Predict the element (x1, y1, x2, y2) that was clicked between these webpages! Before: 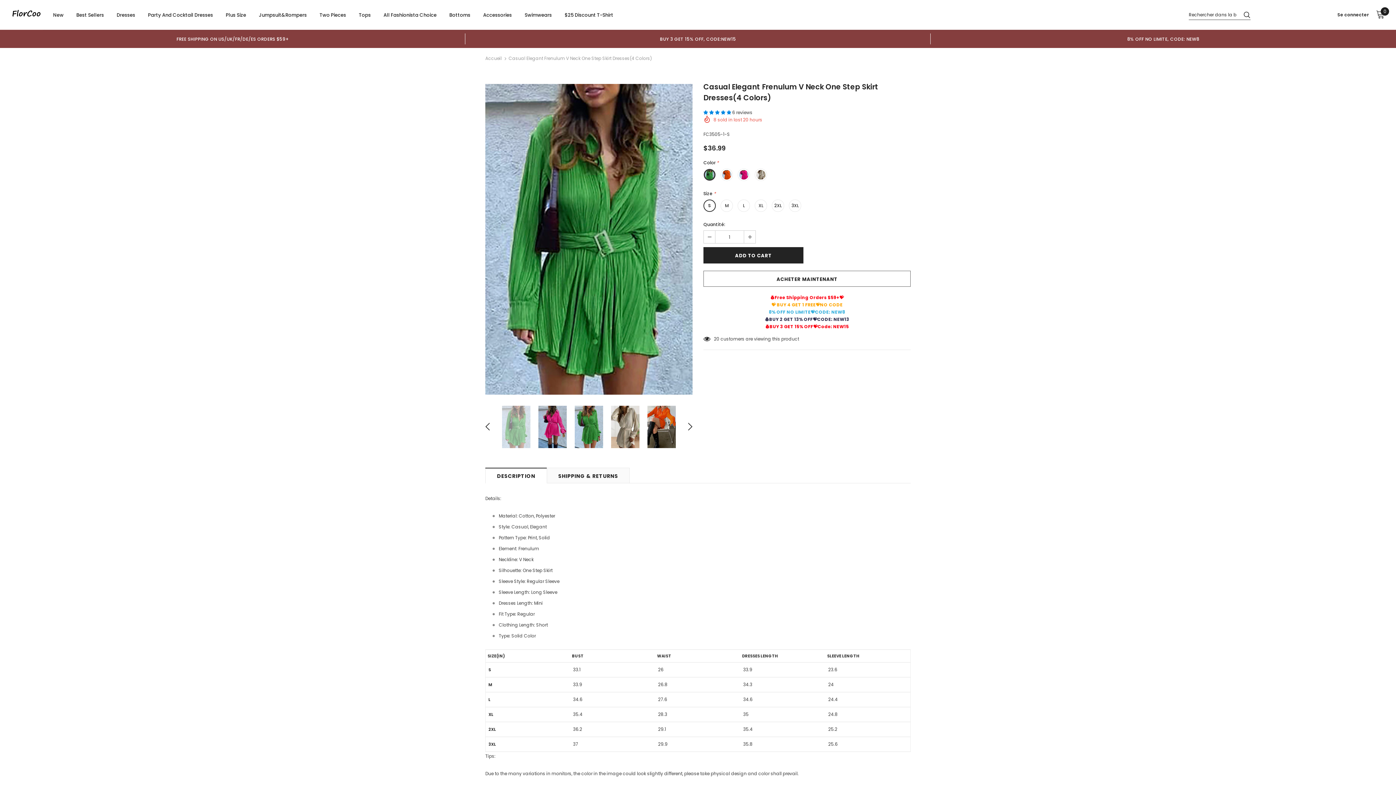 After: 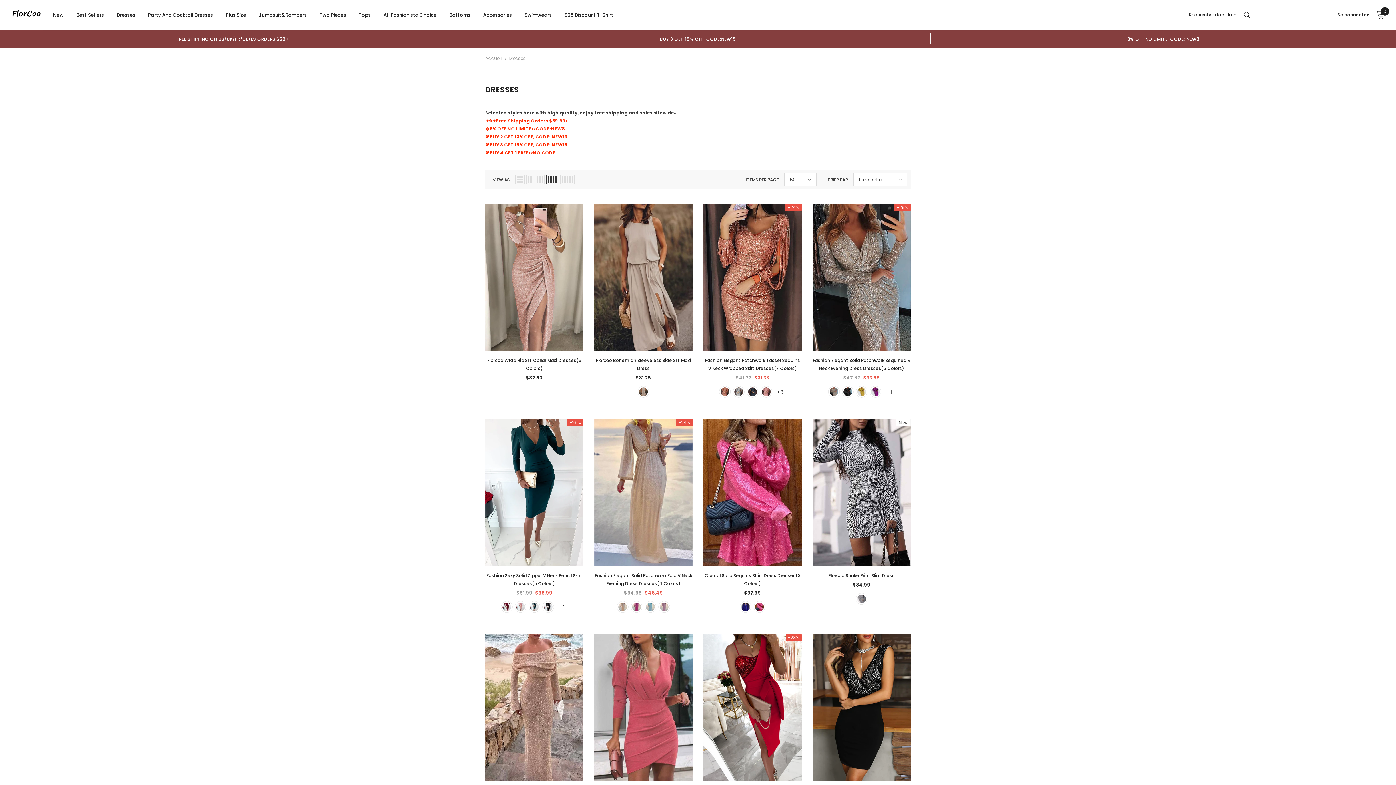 Action: bbox: (936, 29, 1390, 48) label: 8% OFF NO LIMITE, CODE: NEW8